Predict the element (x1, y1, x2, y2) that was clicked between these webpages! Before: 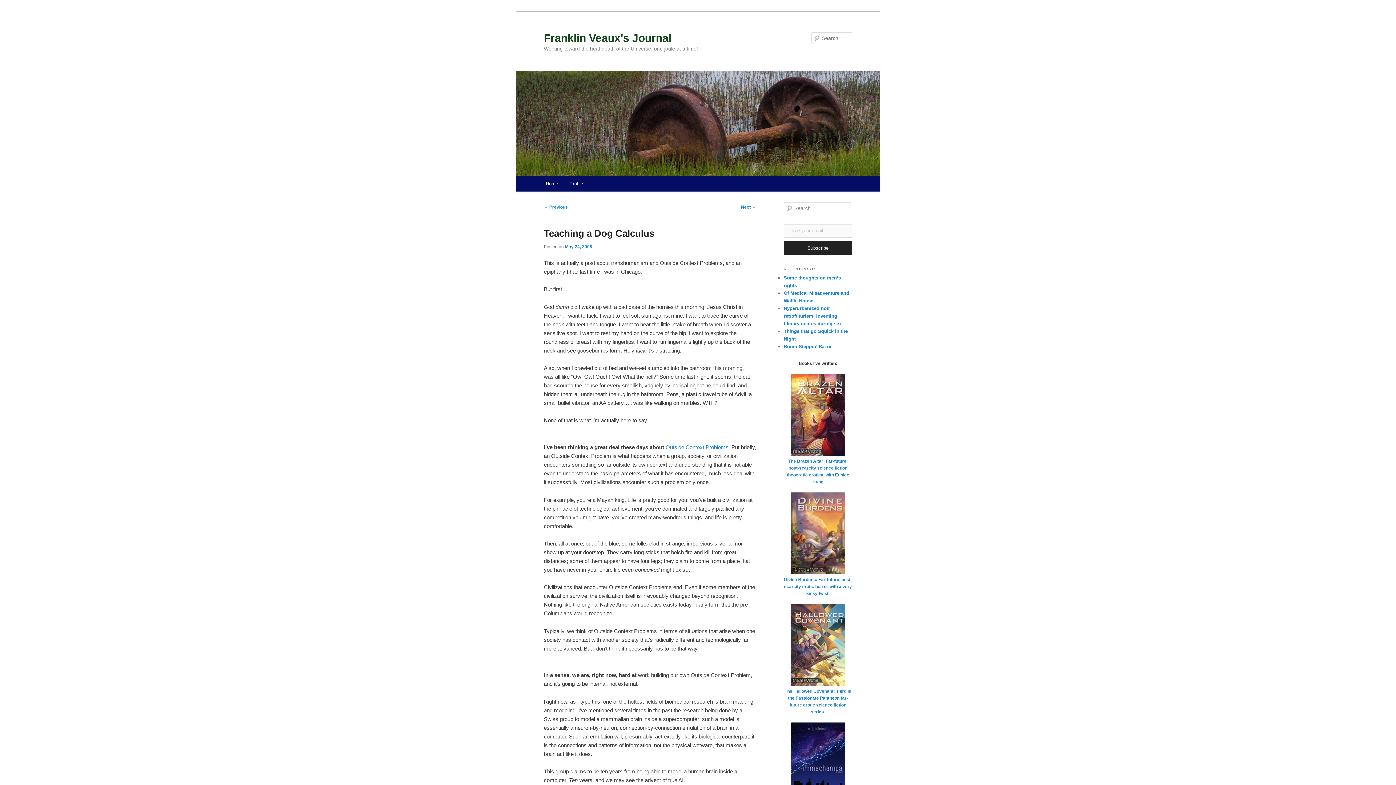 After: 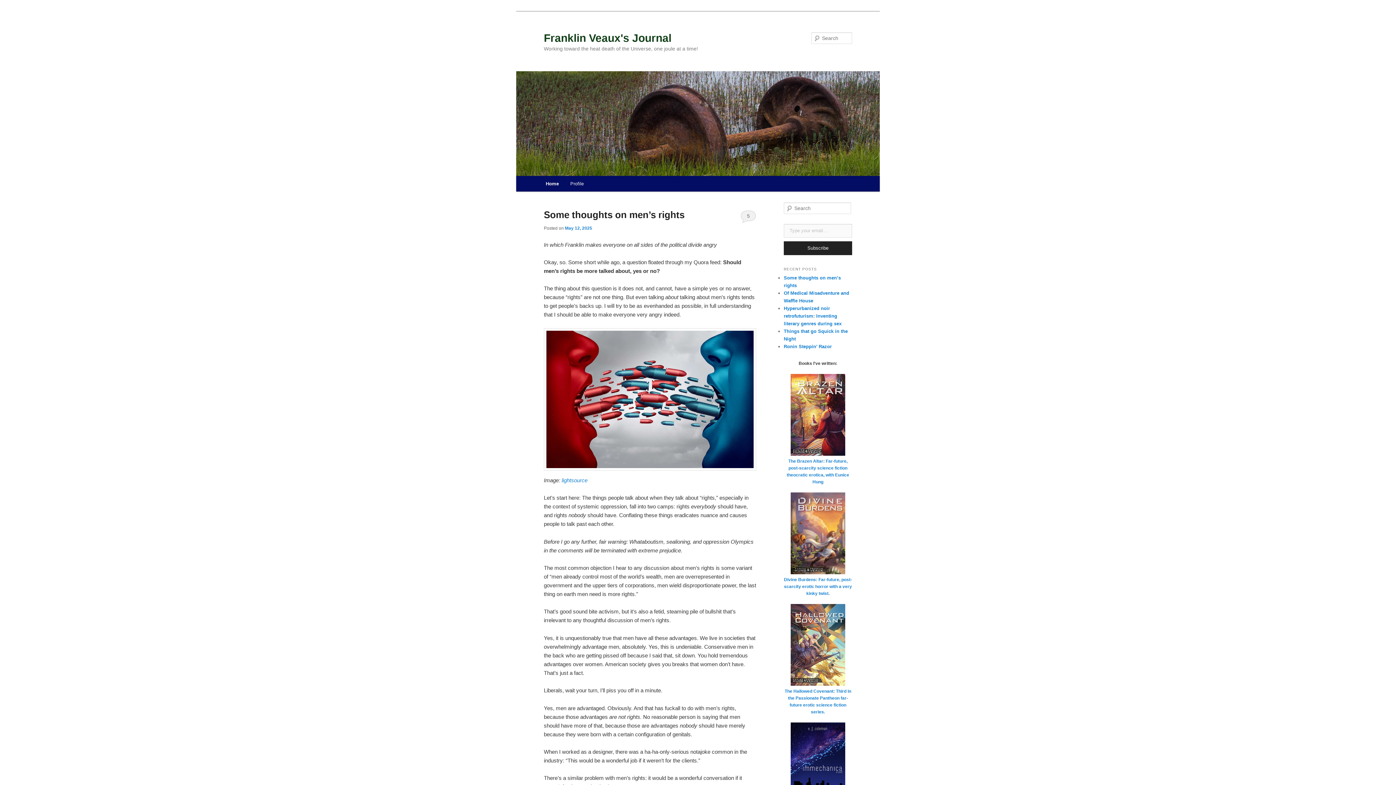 Action: label: Franklin Veaux's Journal bbox: (544, 31, 671, 43)